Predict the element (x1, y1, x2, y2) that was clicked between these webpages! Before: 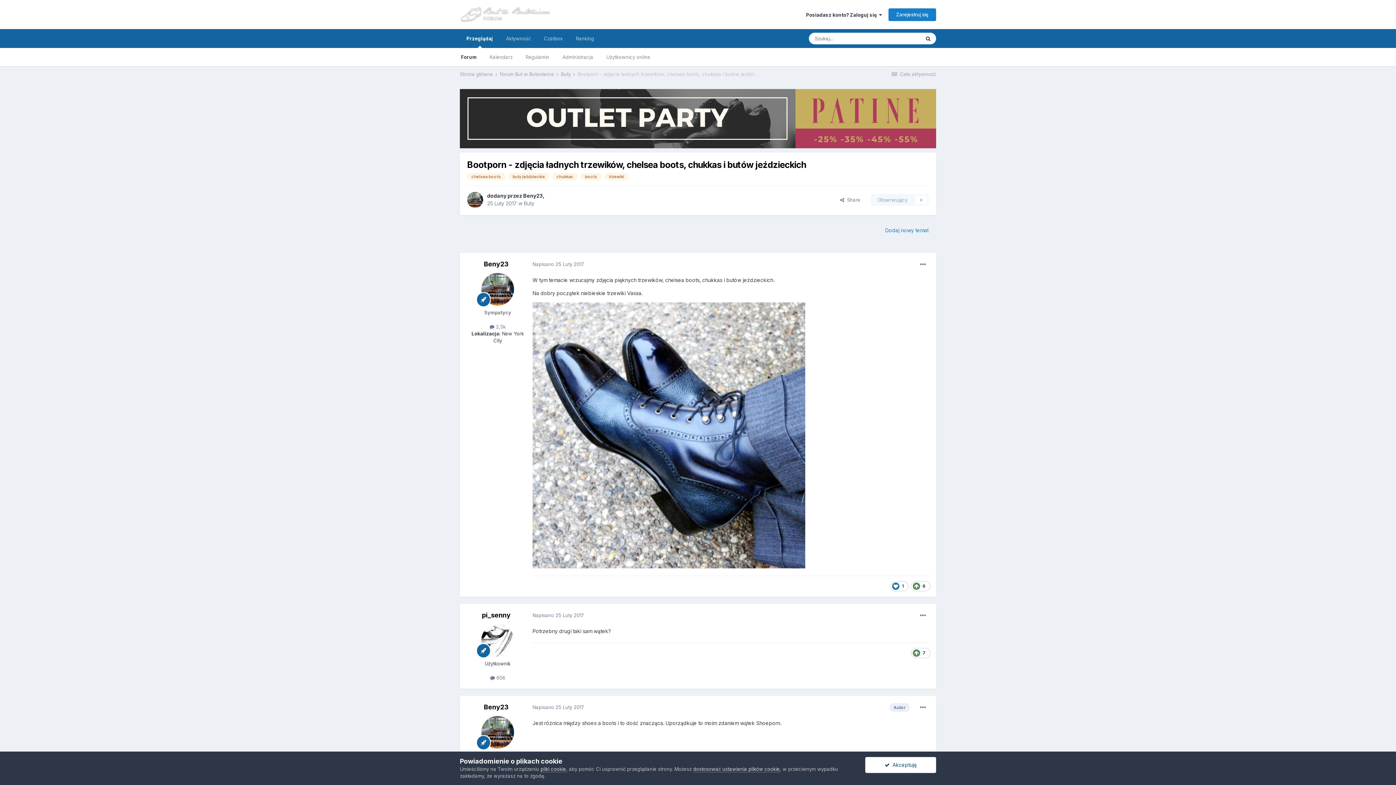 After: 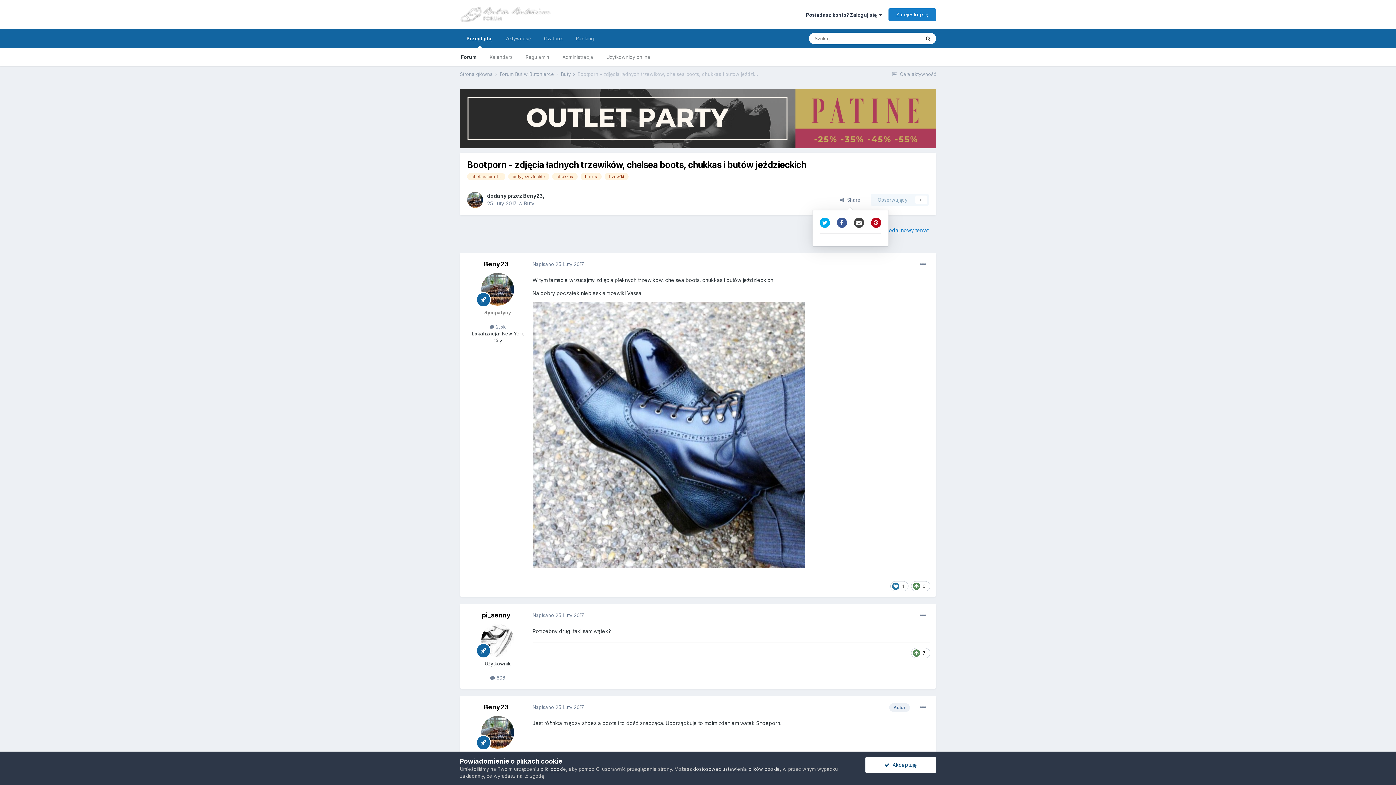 Action: bbox: (834, 194, 866, 205) label:   Share